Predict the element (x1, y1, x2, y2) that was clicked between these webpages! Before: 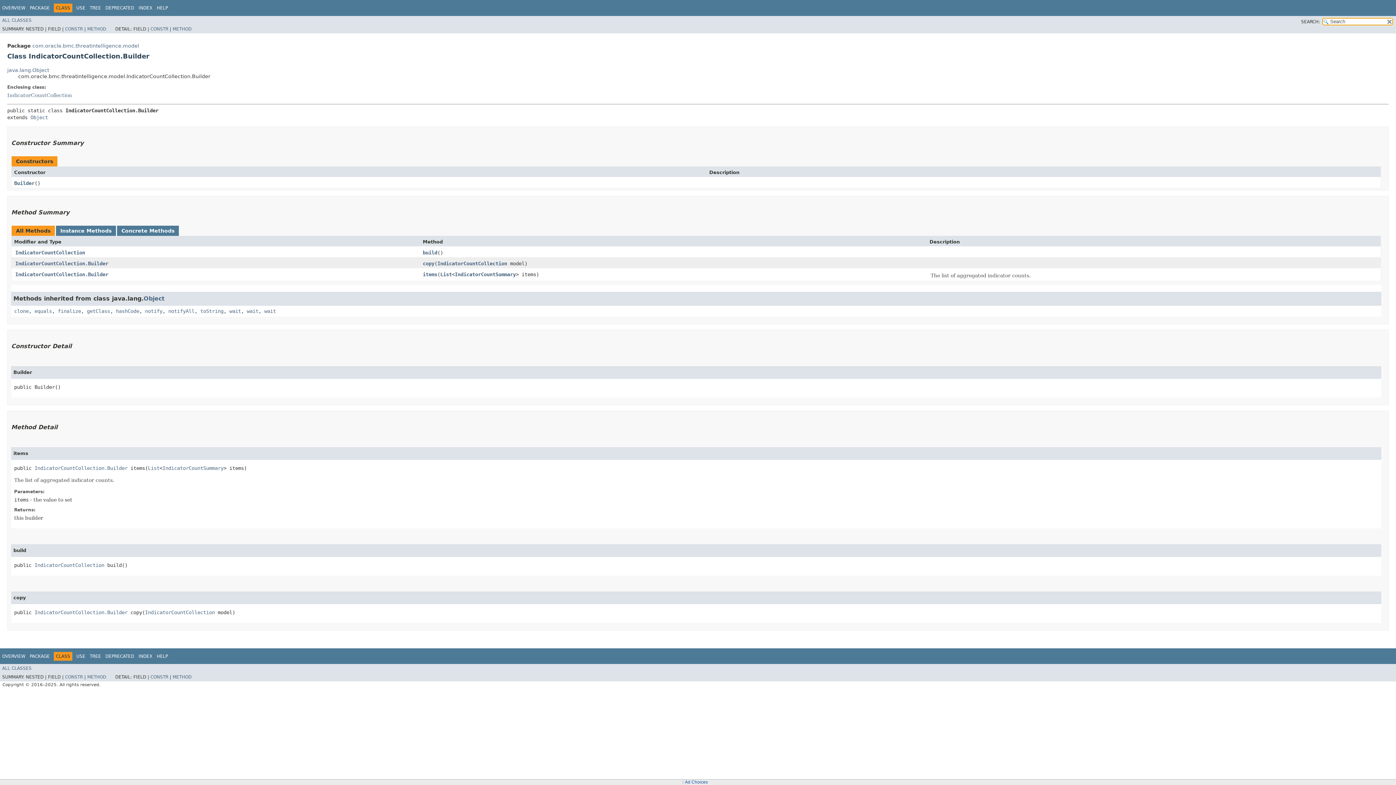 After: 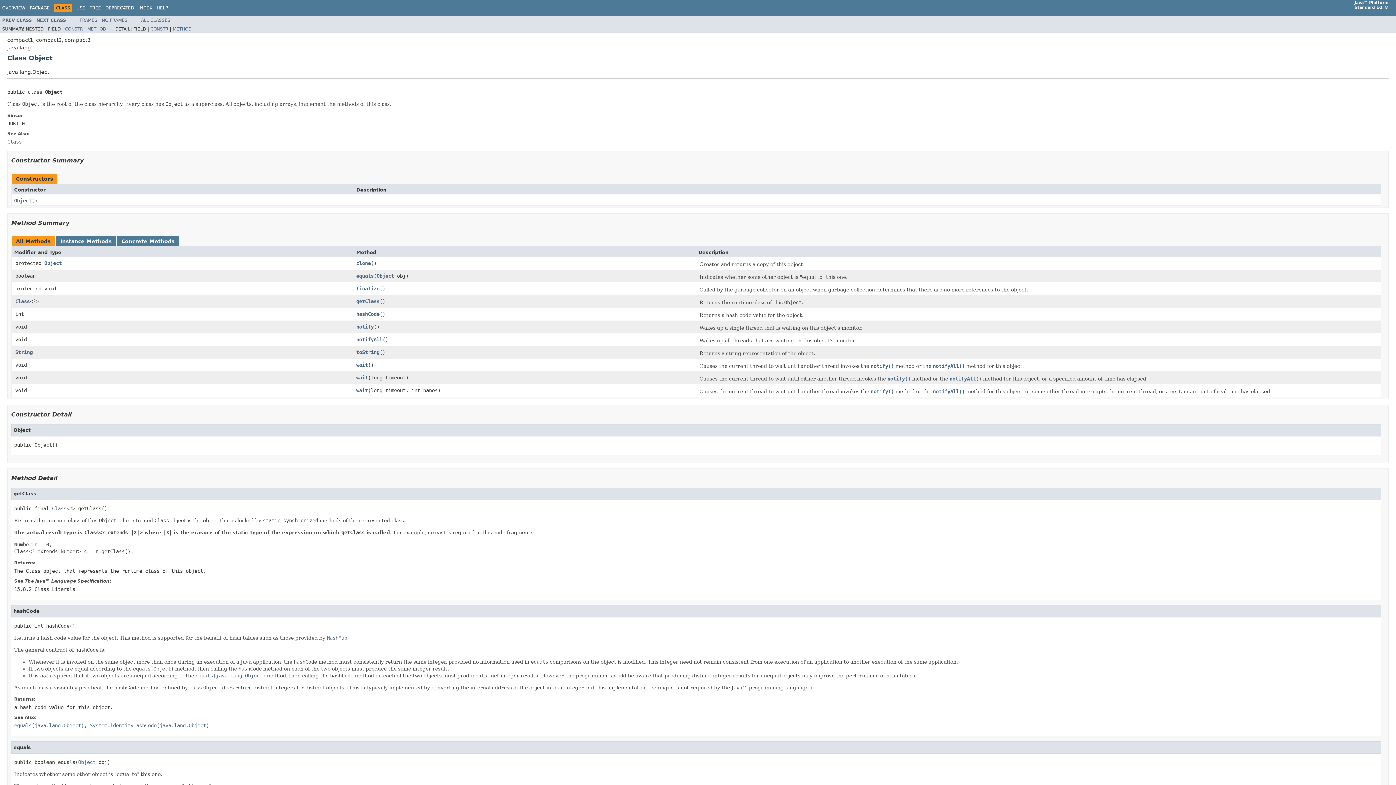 Action: bbox: (143, 295, 164, 302) label: Object